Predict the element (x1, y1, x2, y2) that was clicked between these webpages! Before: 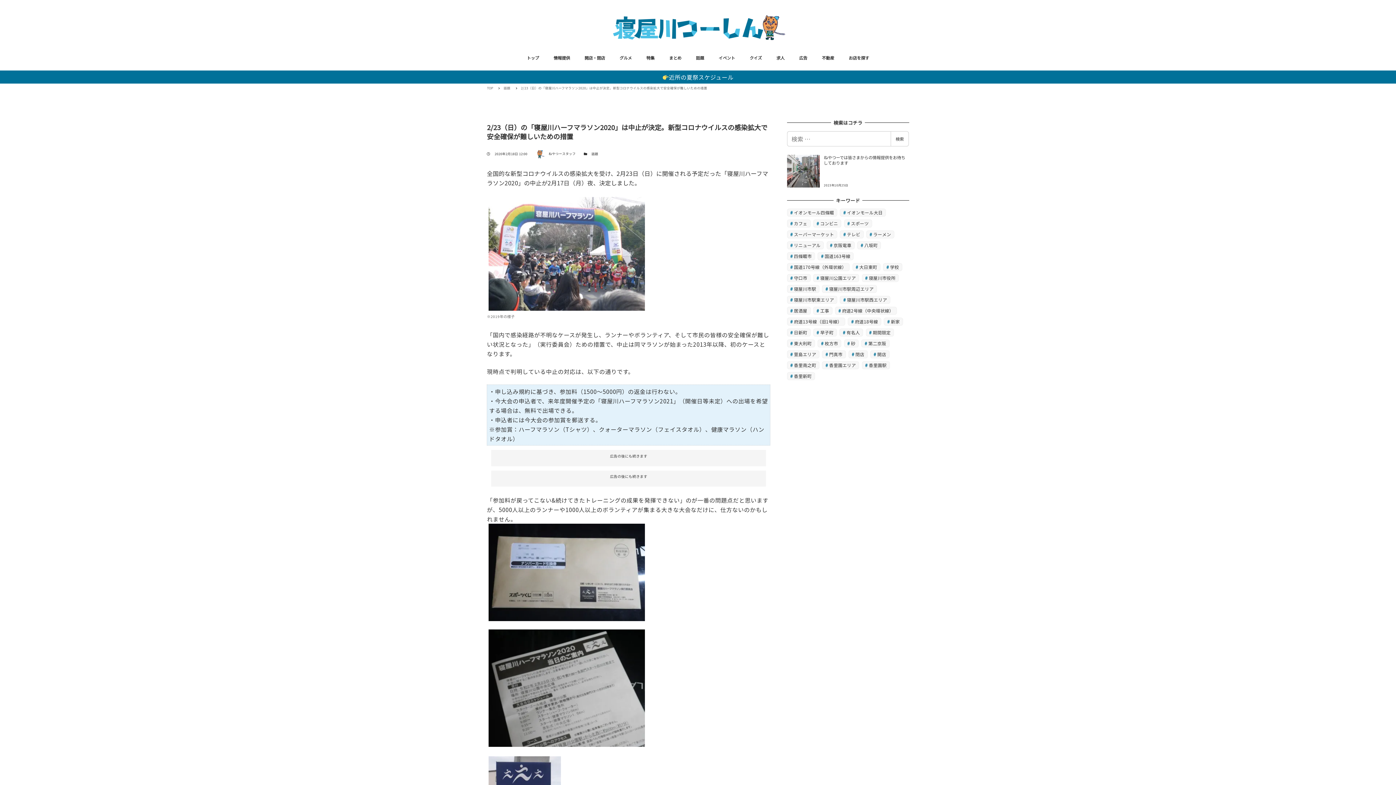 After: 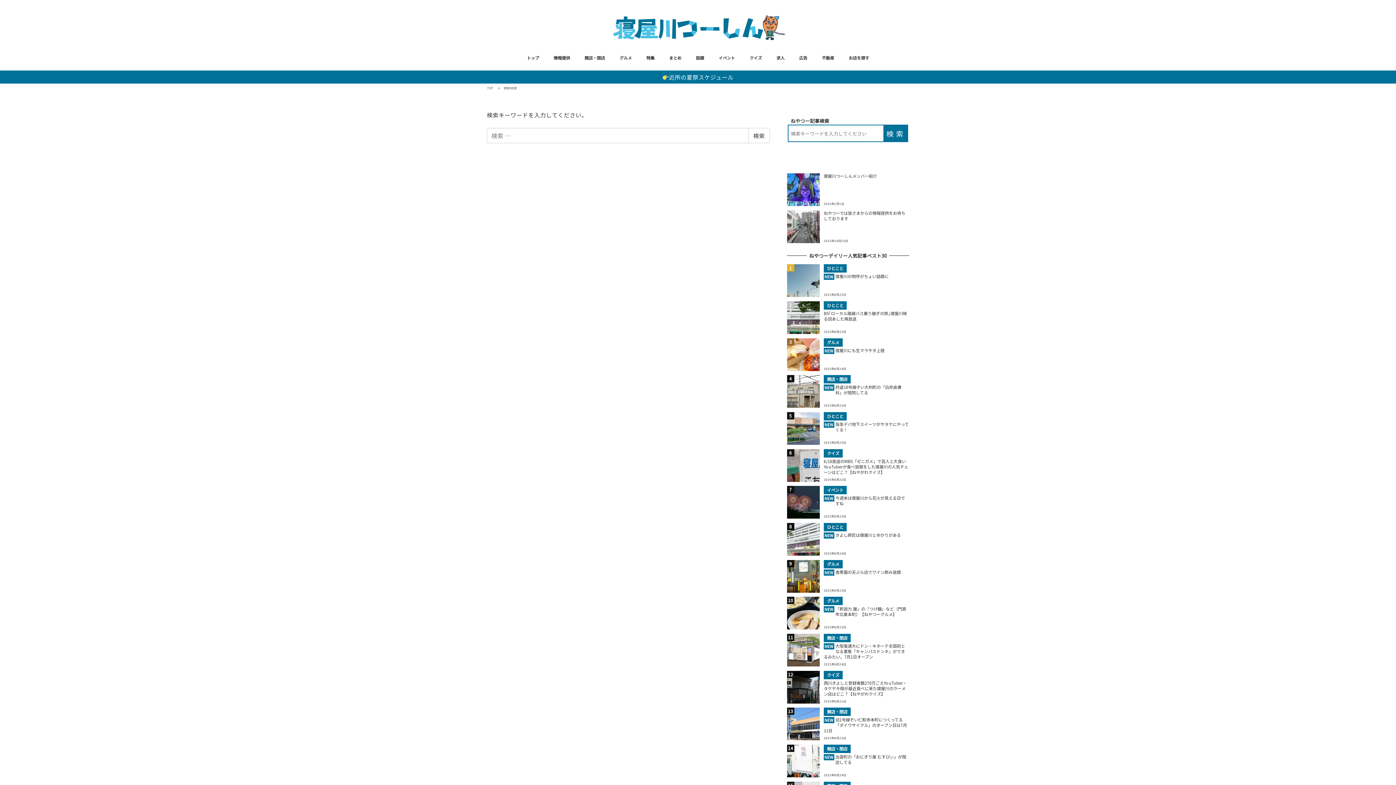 Action: bbox: (890, 131, 908, 146) label: 検索